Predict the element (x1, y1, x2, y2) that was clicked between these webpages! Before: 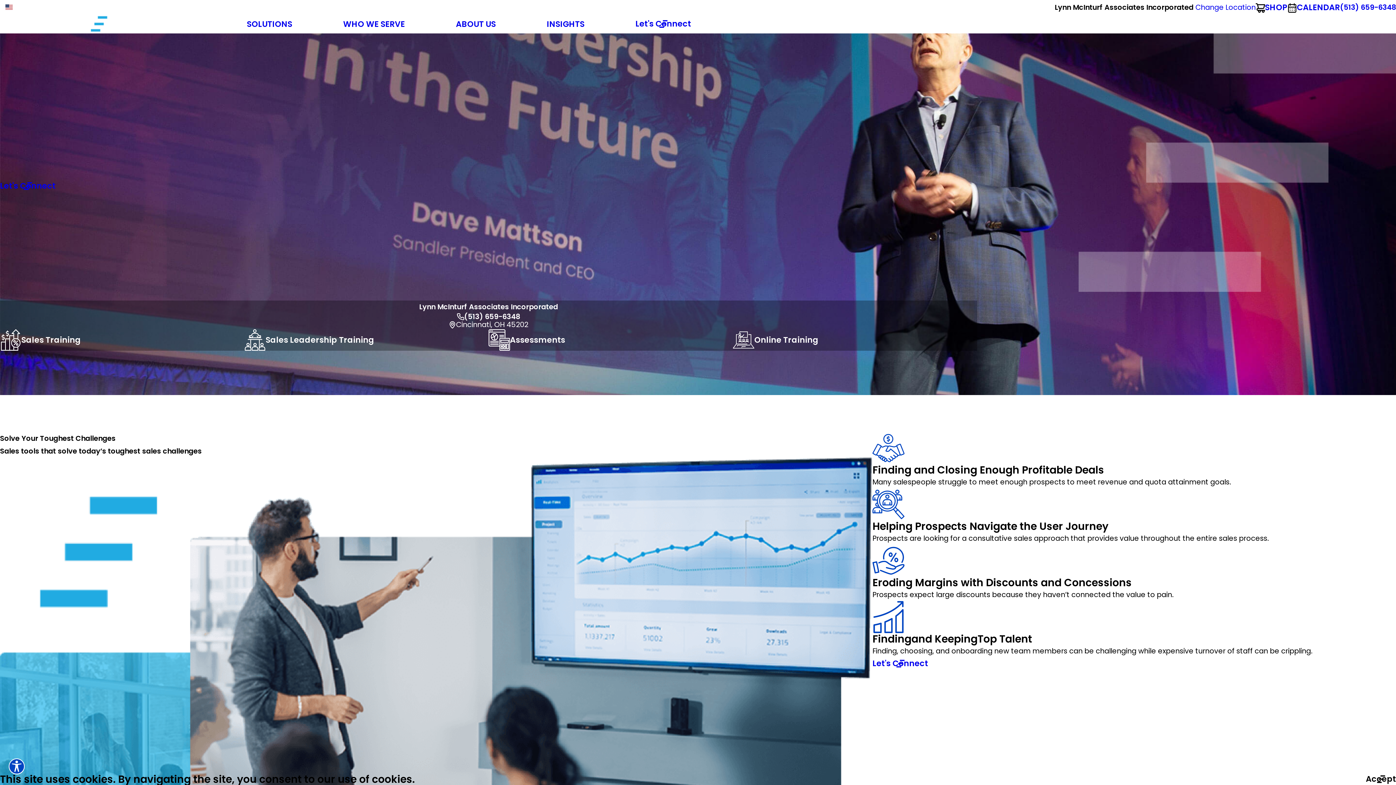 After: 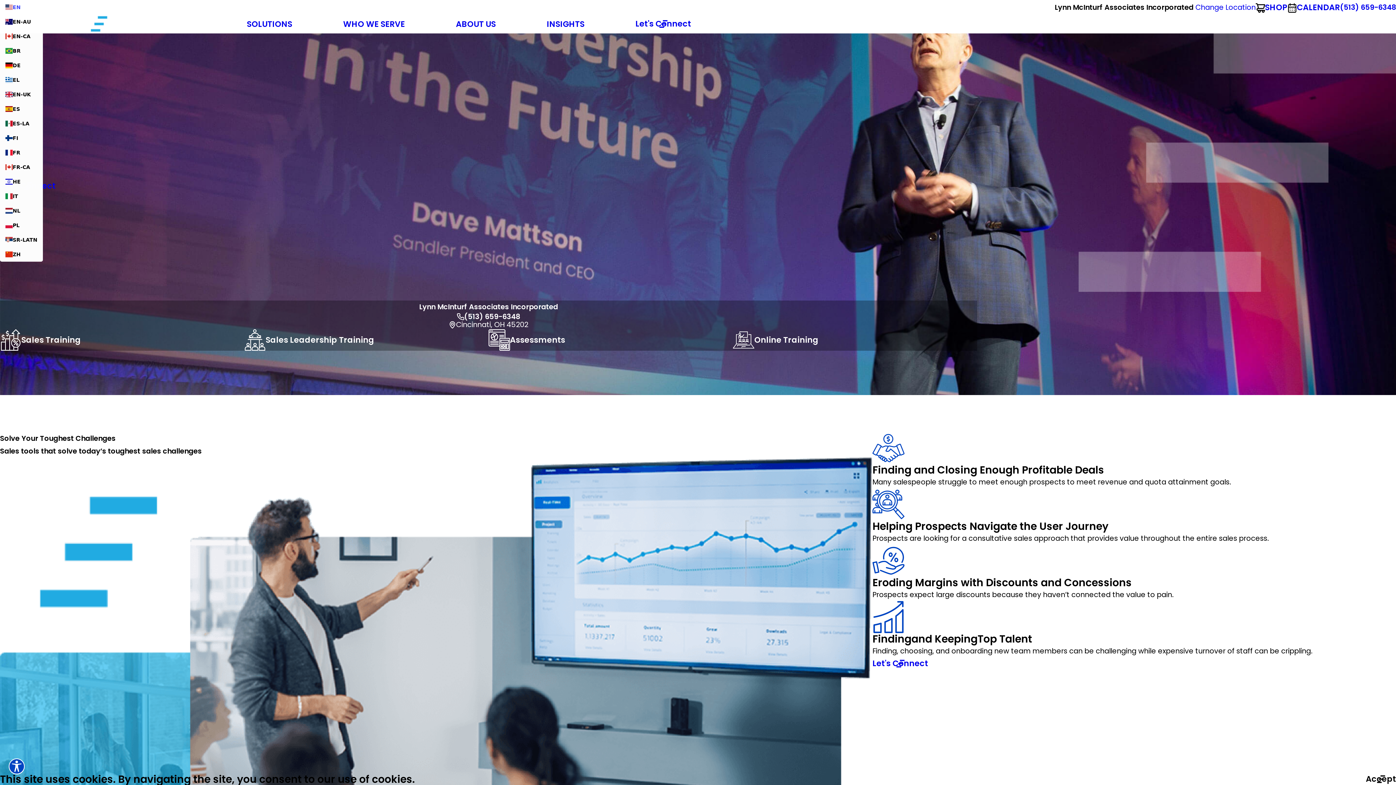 Action: bbox: (5, 2, 20, 11) label: EN